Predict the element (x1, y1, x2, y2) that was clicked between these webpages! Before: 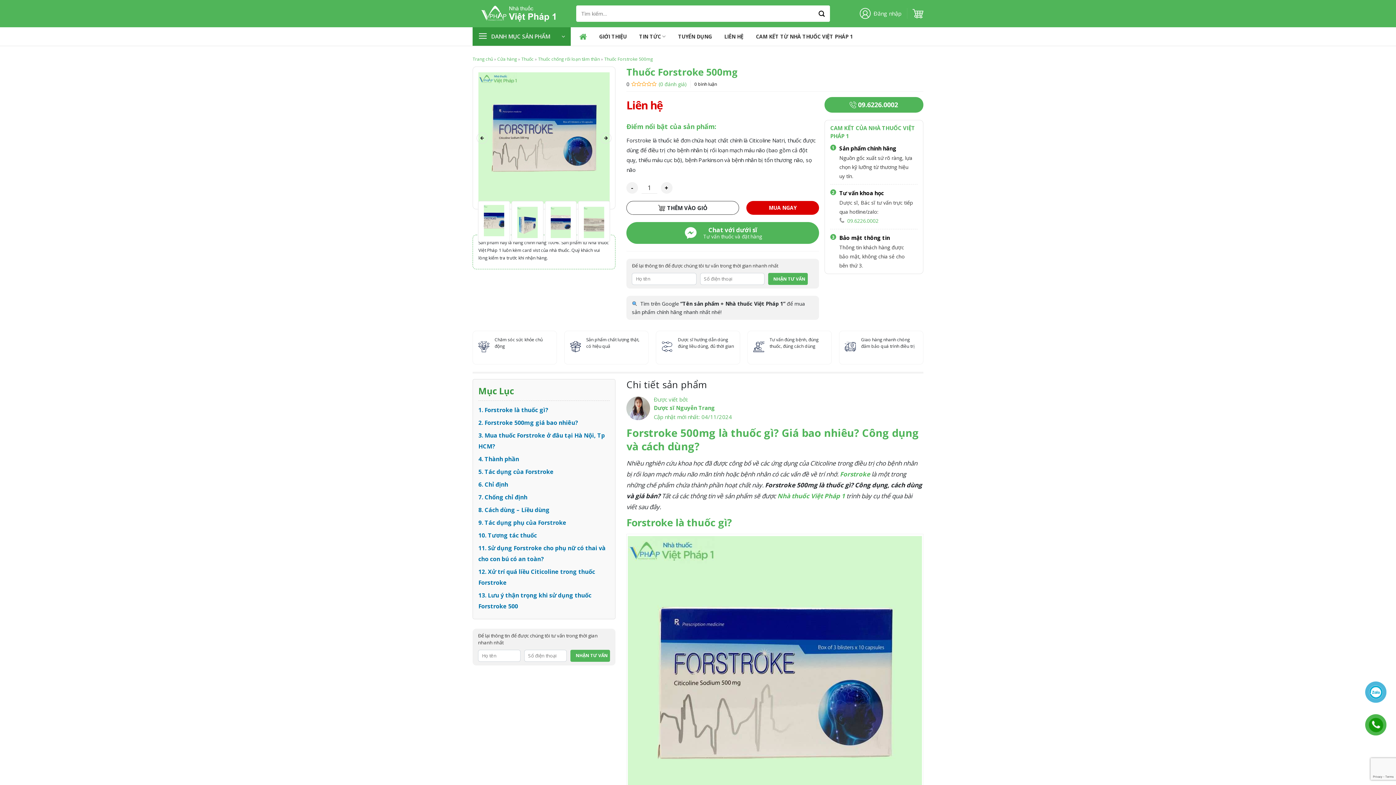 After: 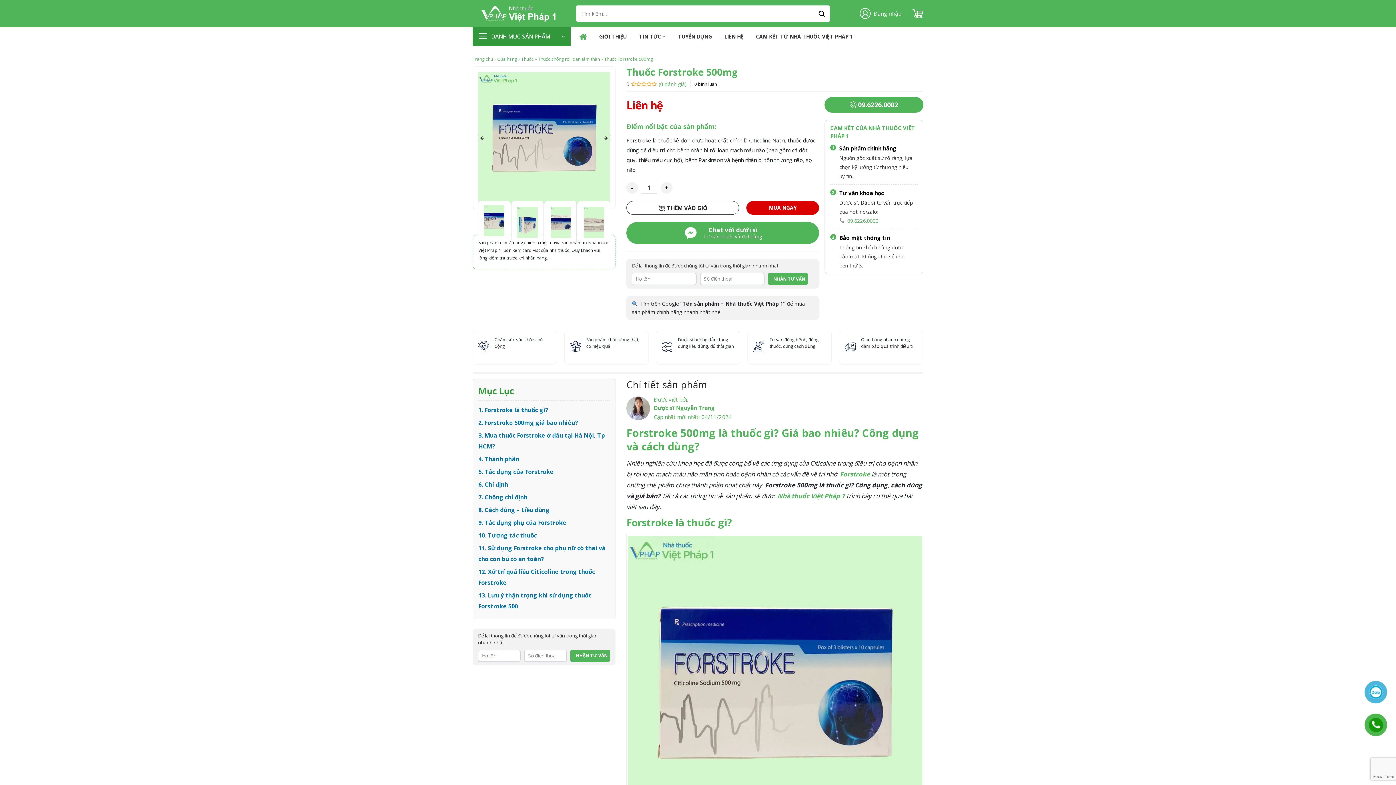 Action: label: Chat với dưới sĩ
Tư vấn thuốc và đặt hàng bbox: (626, 222, 819, 244)